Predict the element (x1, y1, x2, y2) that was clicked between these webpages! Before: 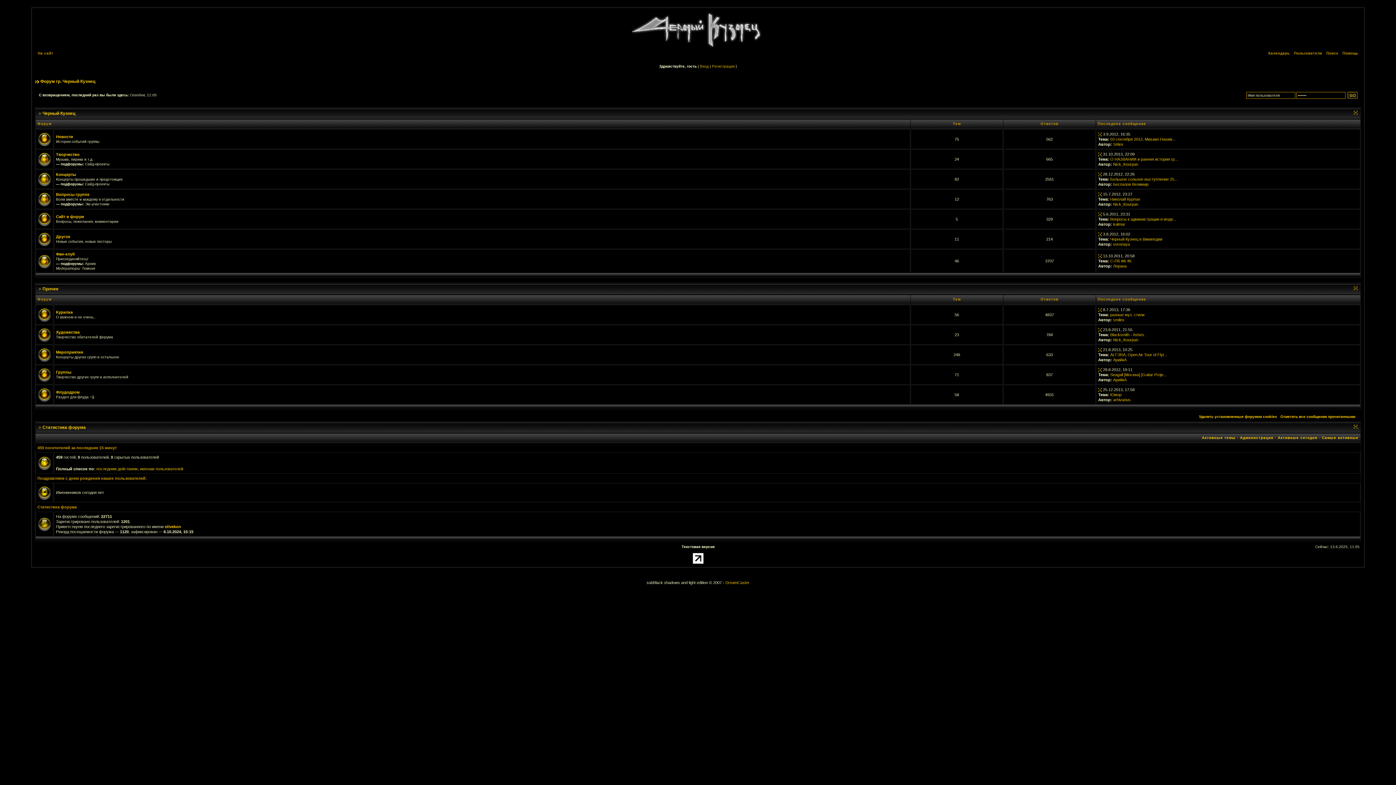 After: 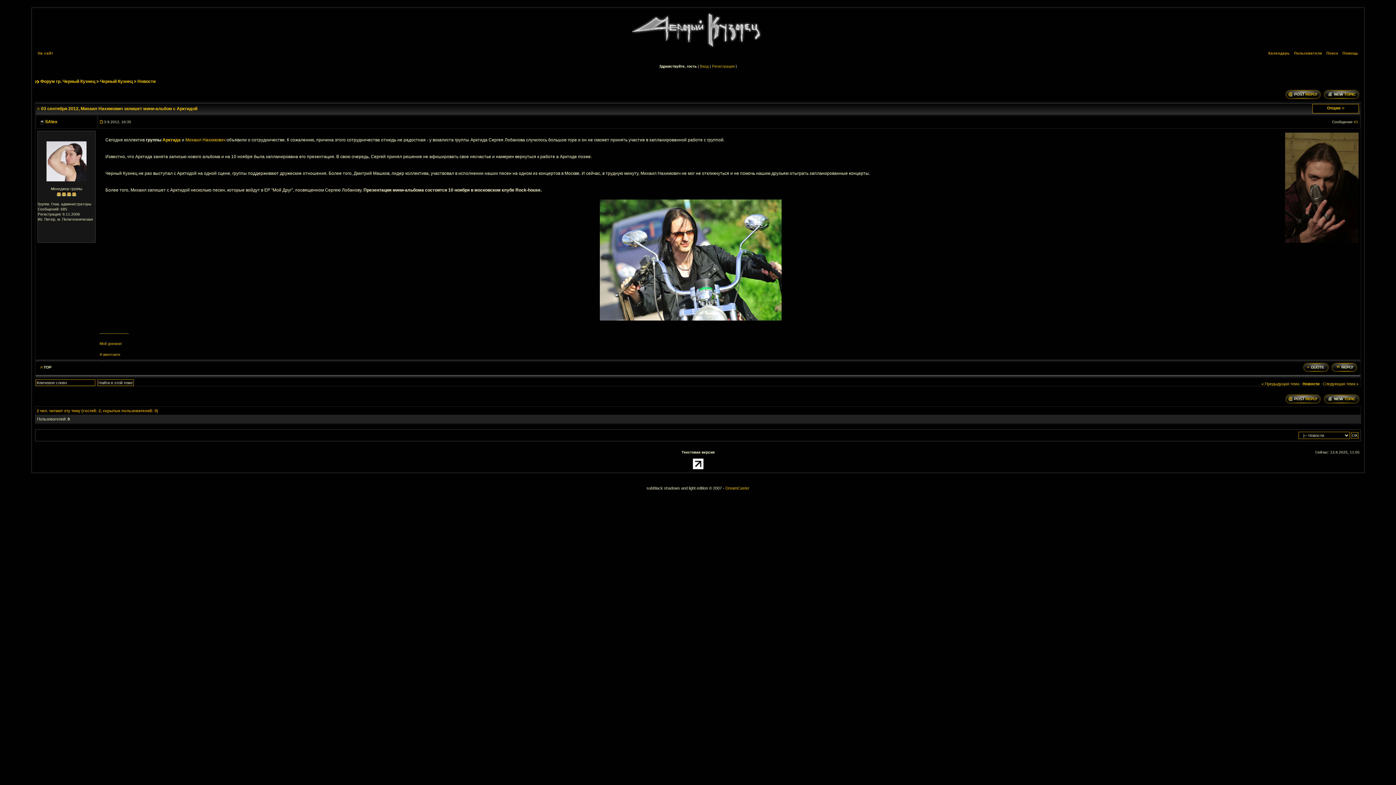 Action: bbox: (1110, 137, 1176, 141) label: 03 сентября 2012, Михаил Нахим...